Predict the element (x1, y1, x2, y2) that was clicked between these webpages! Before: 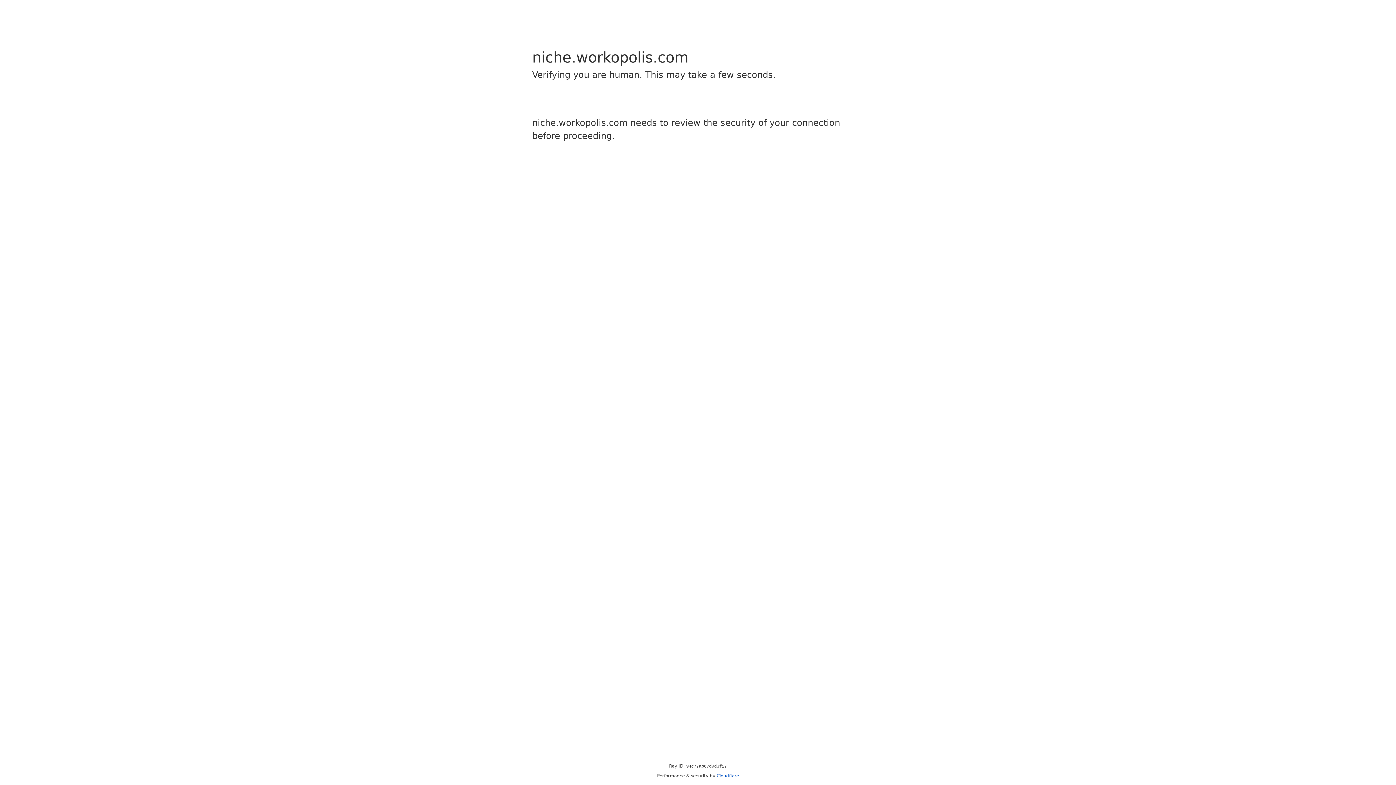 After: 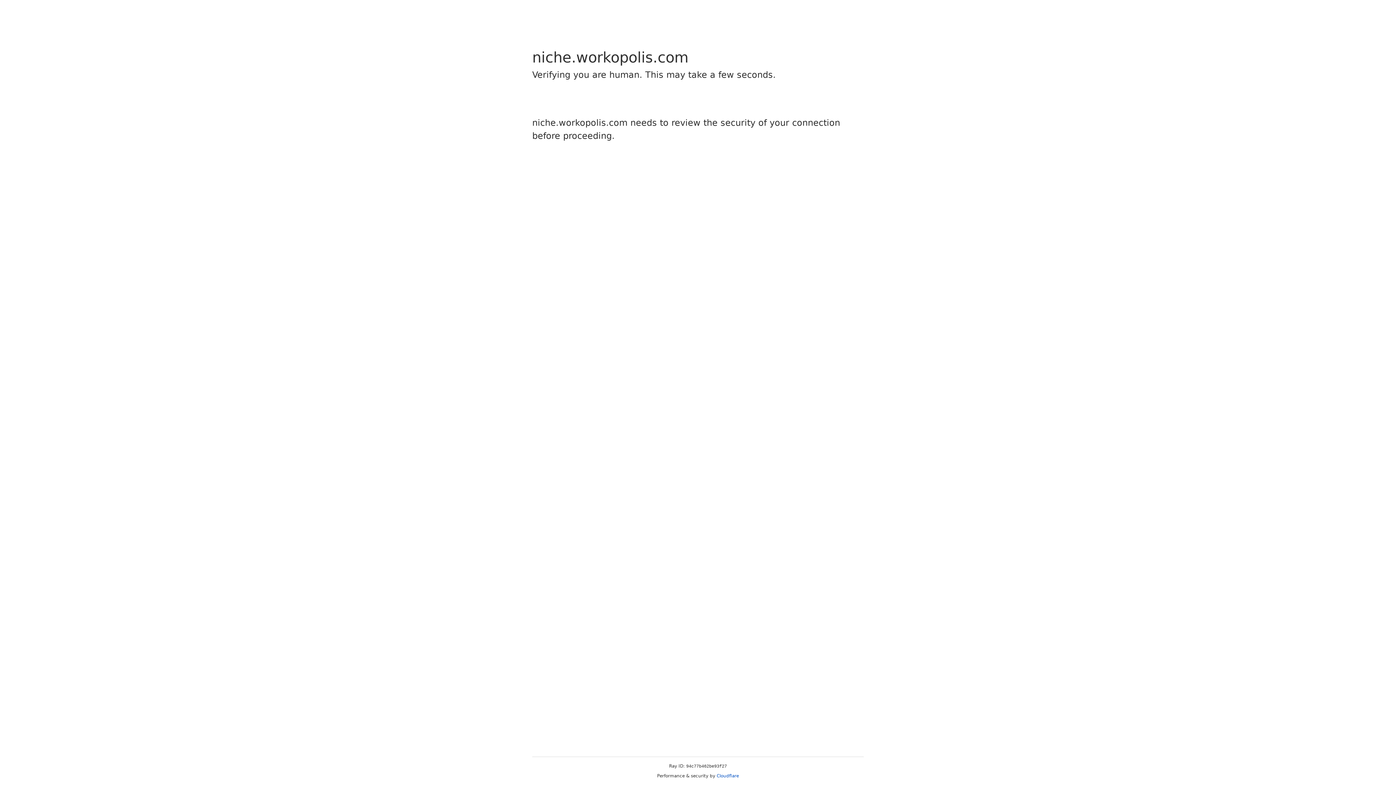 Action: bbox: (716, 773, 739, 778) label: Cloudflare